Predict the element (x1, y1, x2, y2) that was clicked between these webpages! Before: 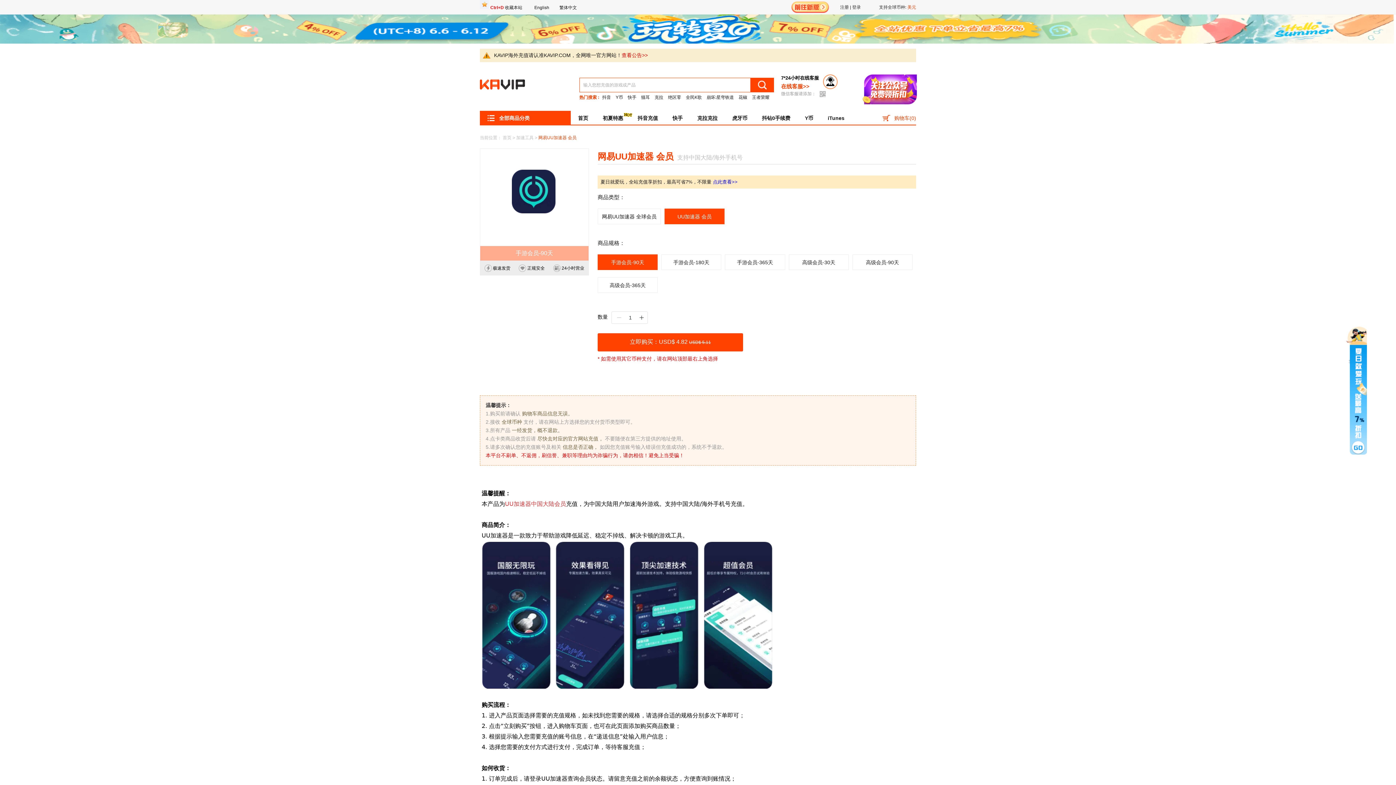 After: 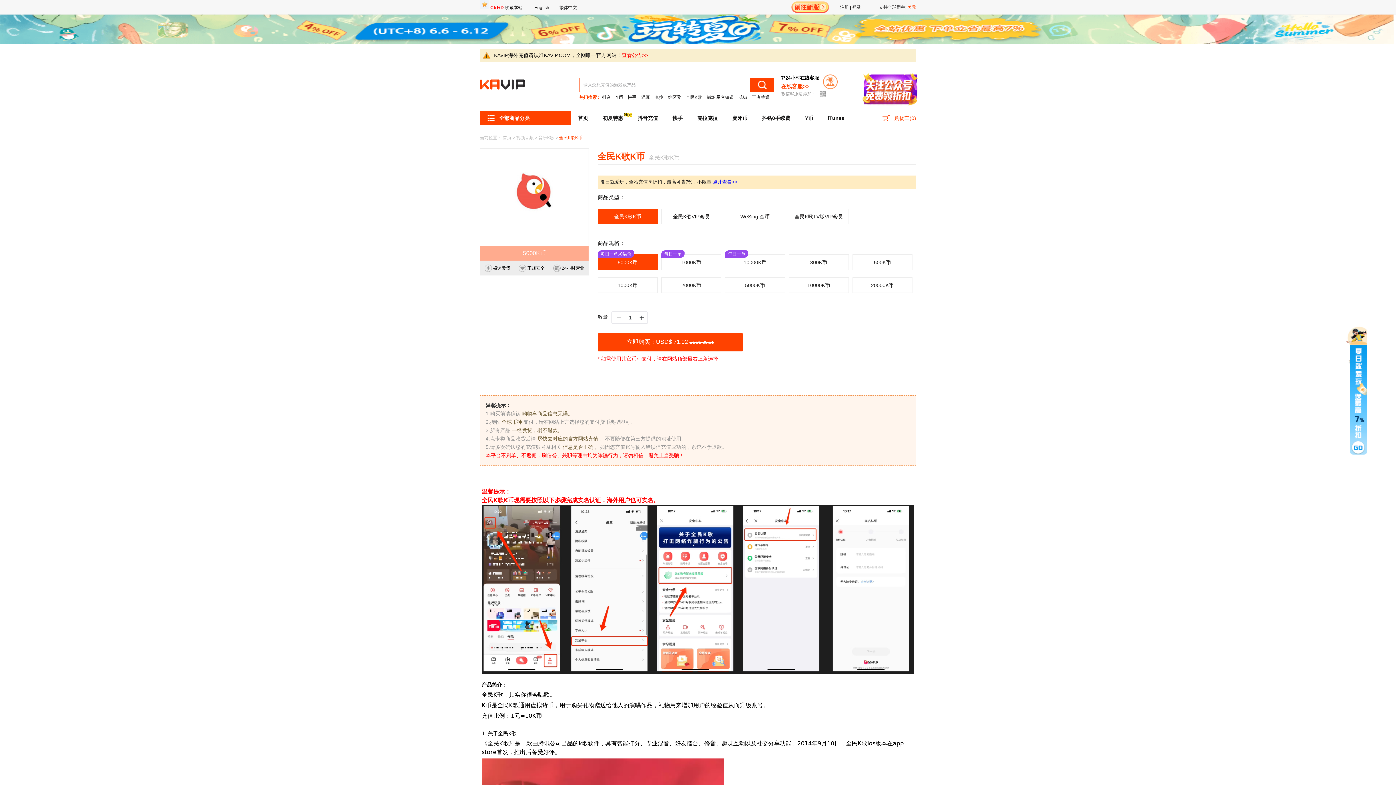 Action: label: 全民K歌 bbox: (686, 94, 702, 100)